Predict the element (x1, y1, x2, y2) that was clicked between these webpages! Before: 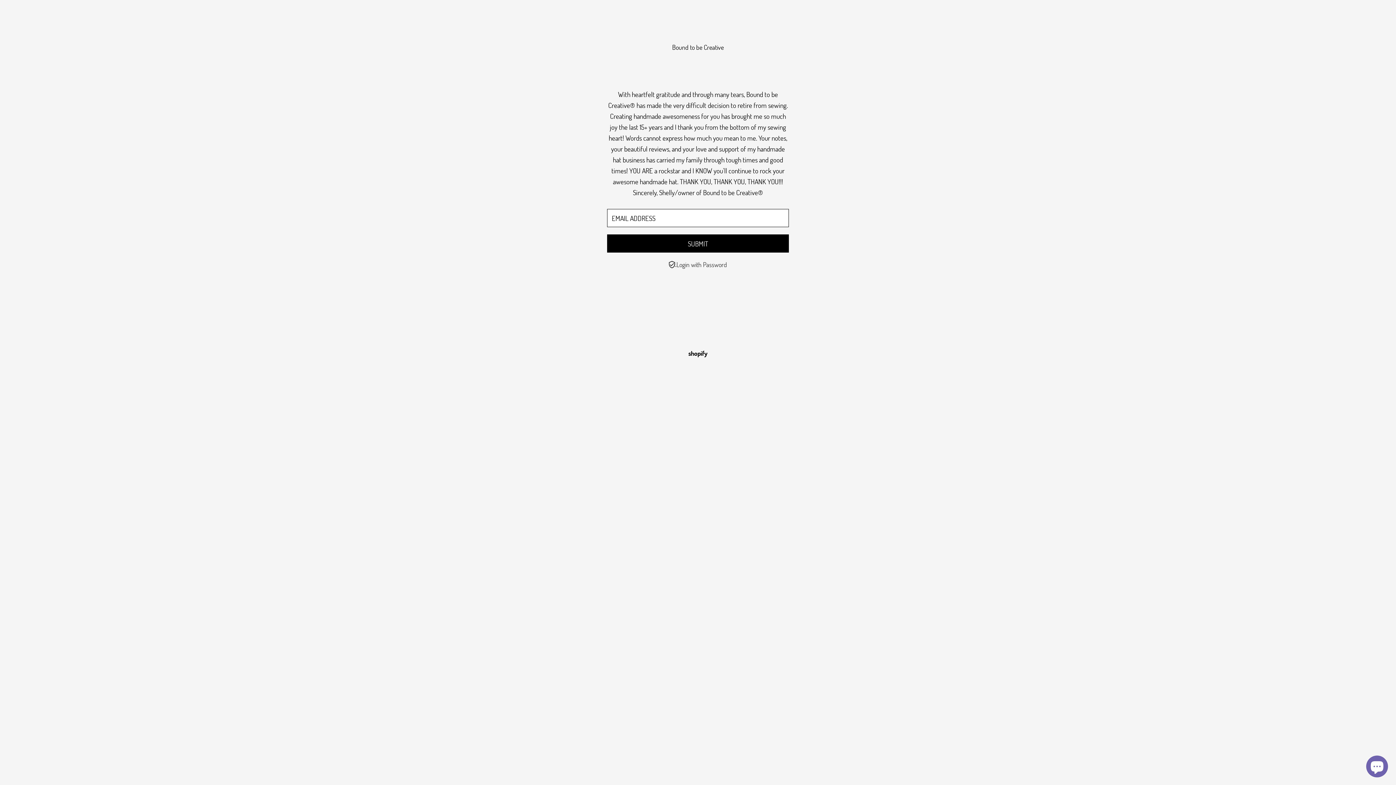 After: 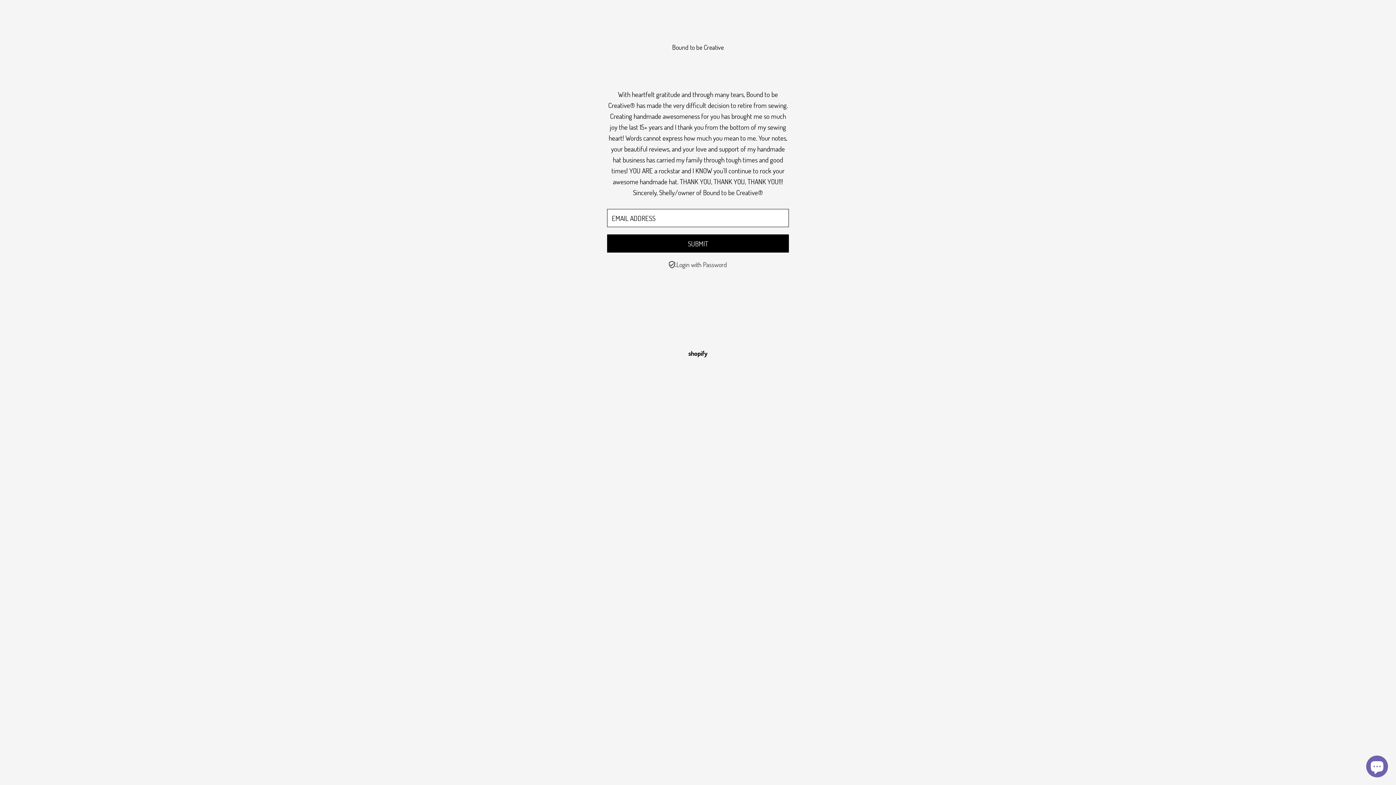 Action: bbox: (672, 42, 724, 51) label: Bound to be Creative